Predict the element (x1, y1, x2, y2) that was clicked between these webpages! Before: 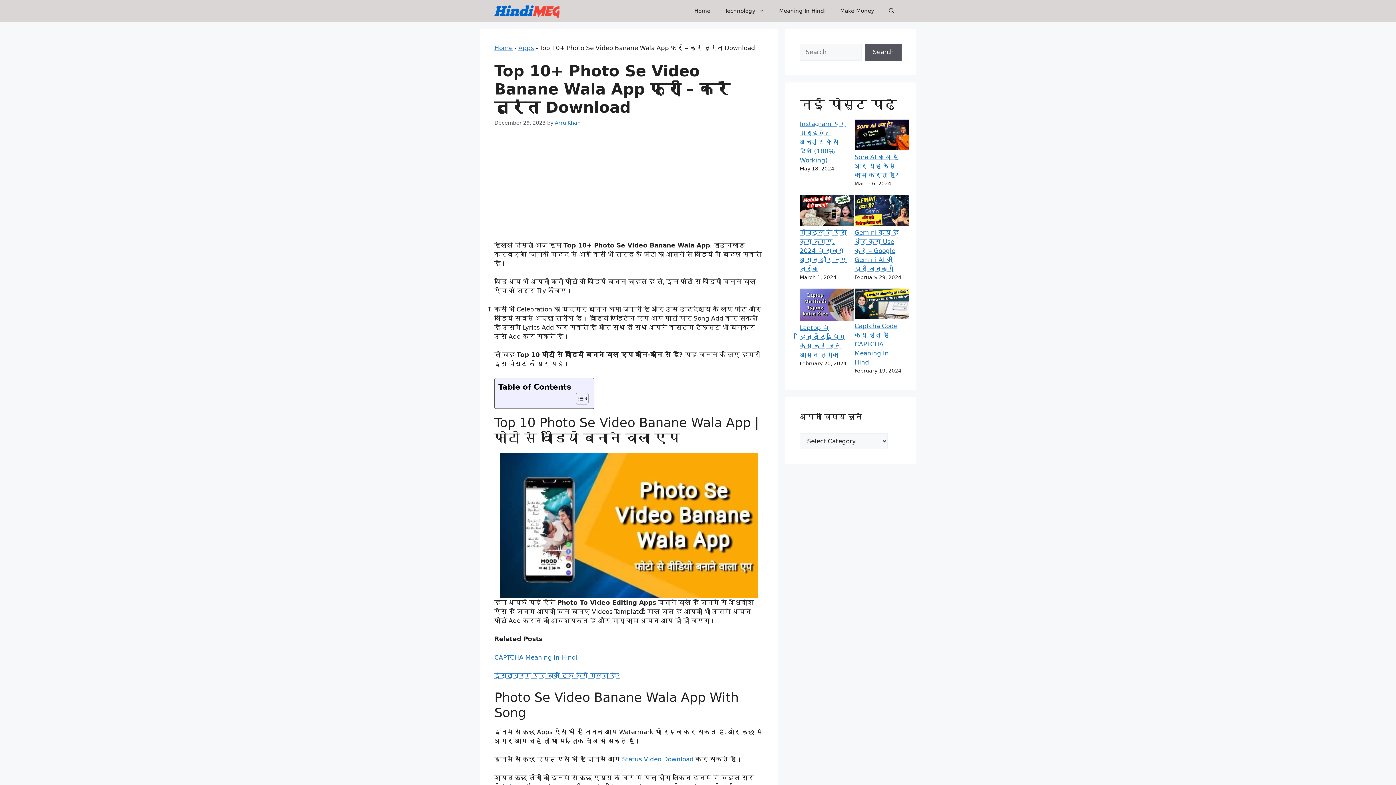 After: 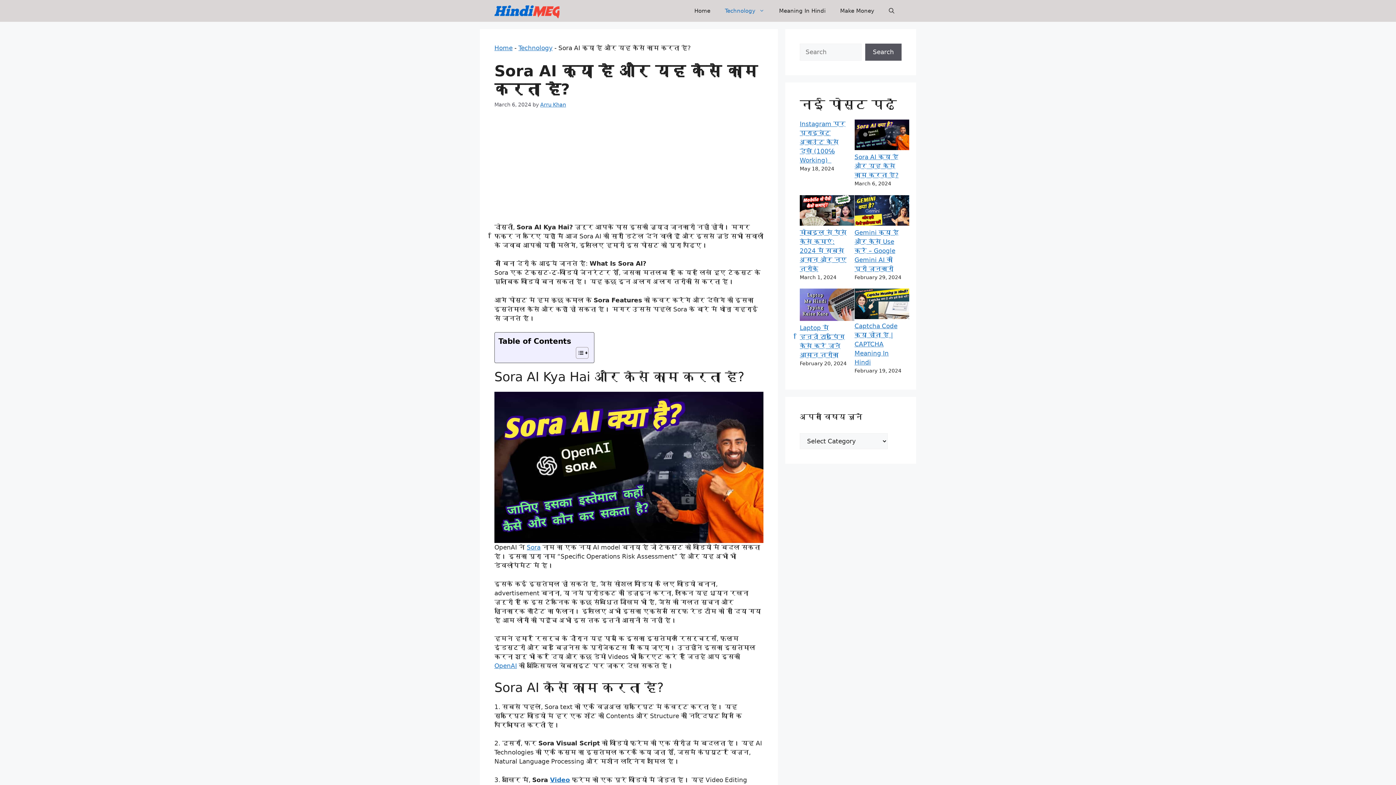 Action: bbox: (854, 119, 909, 152) label: Sora AI क्या है और यह कैसे काम करता है?